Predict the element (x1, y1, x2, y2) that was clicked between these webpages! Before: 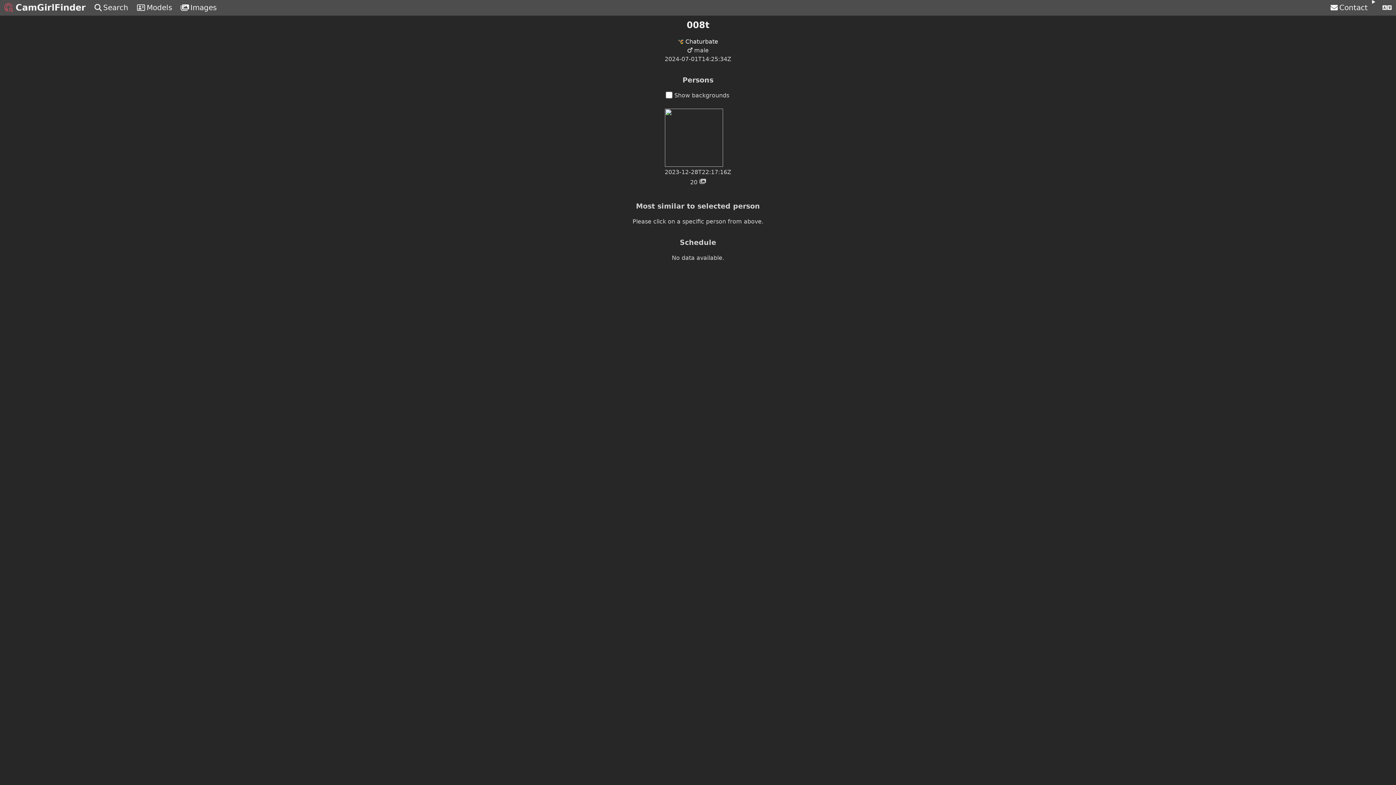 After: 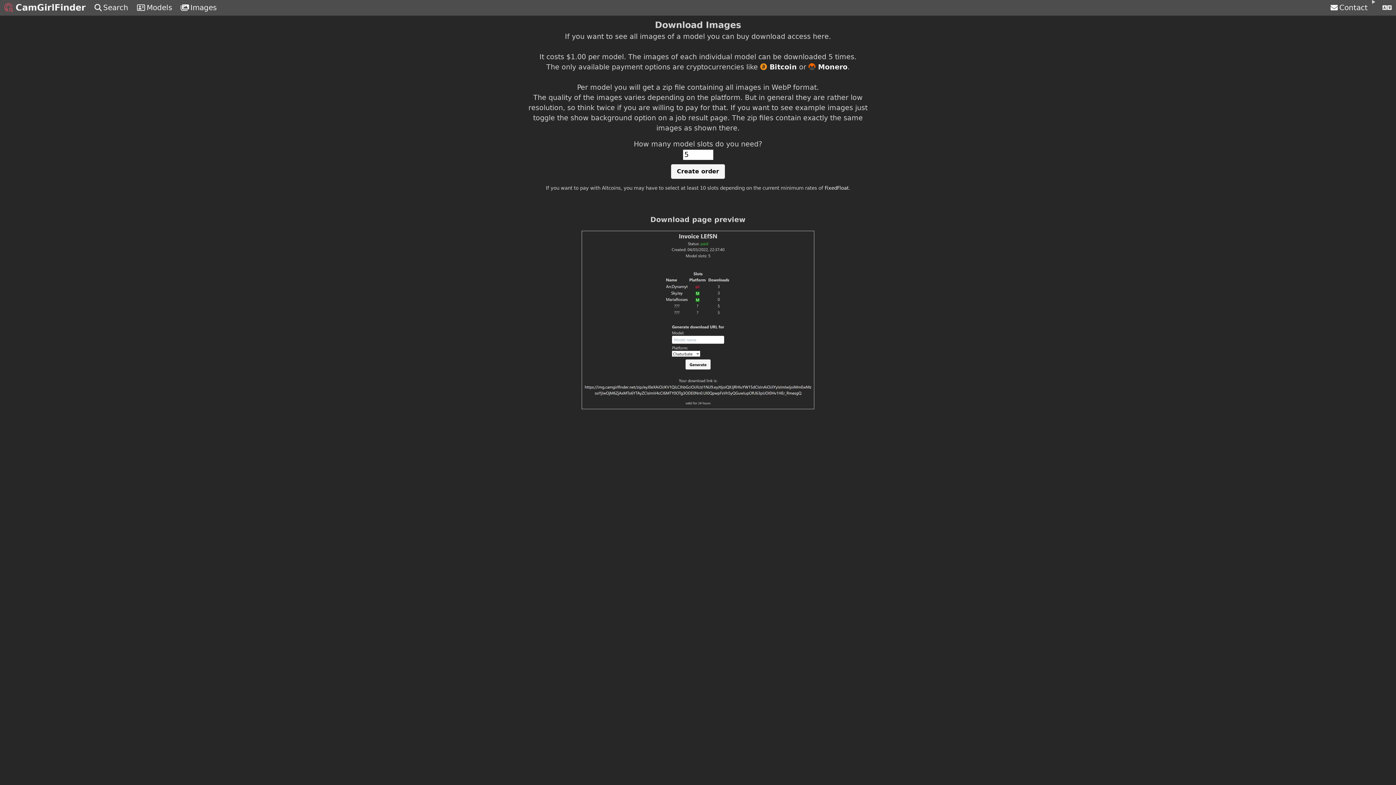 Action: bbox: (176, 0, 221, 15) label: Images